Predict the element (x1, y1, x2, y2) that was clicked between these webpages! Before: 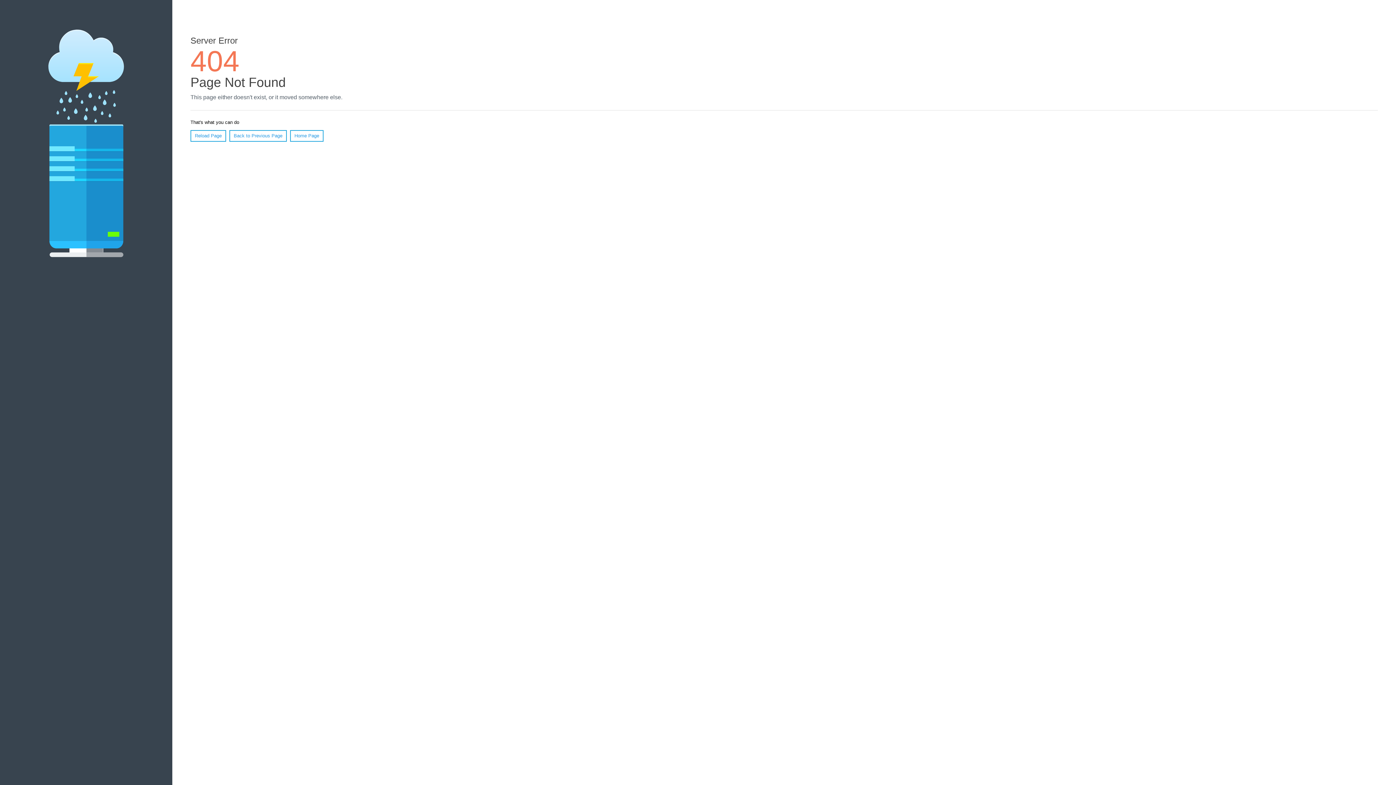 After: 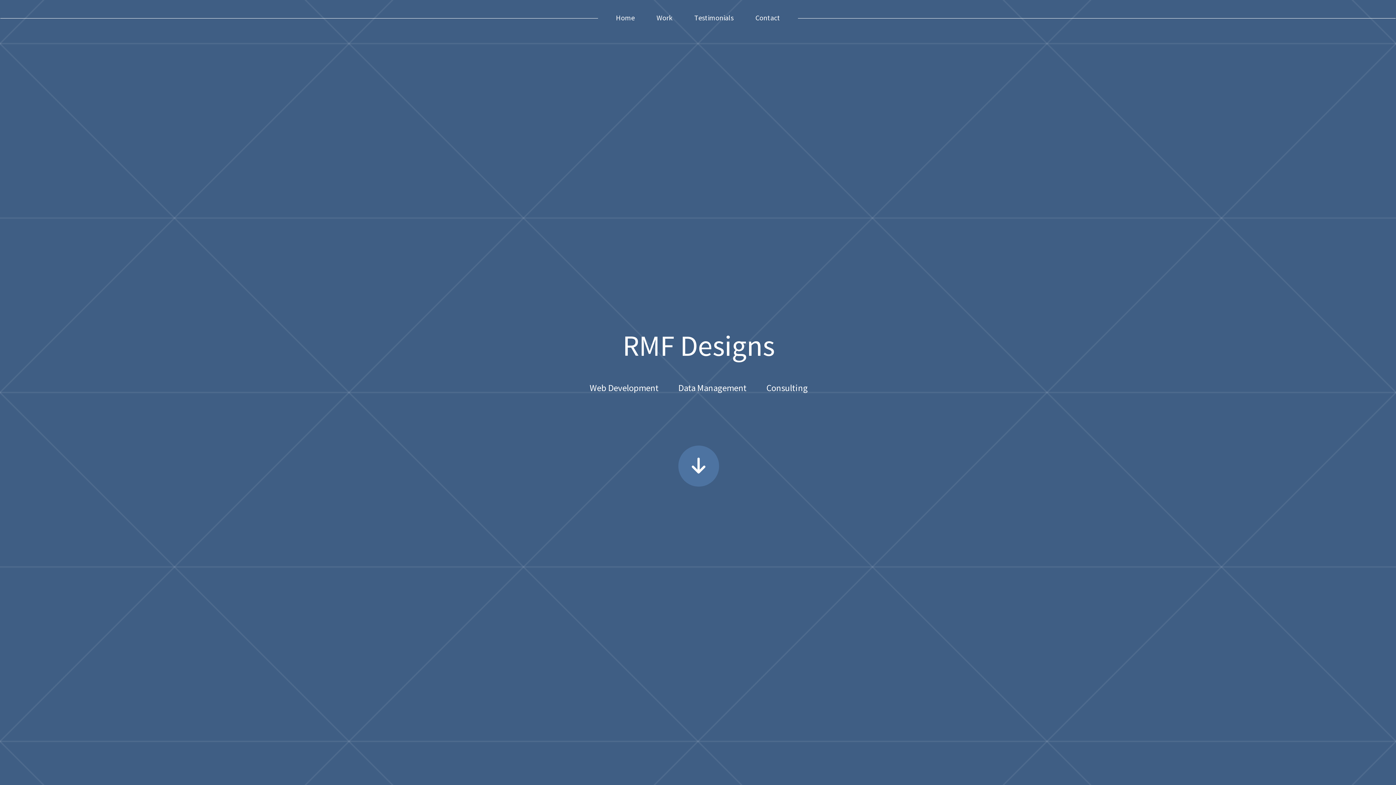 Action: label: Home Page bbox: (290, 130, 323, 141)